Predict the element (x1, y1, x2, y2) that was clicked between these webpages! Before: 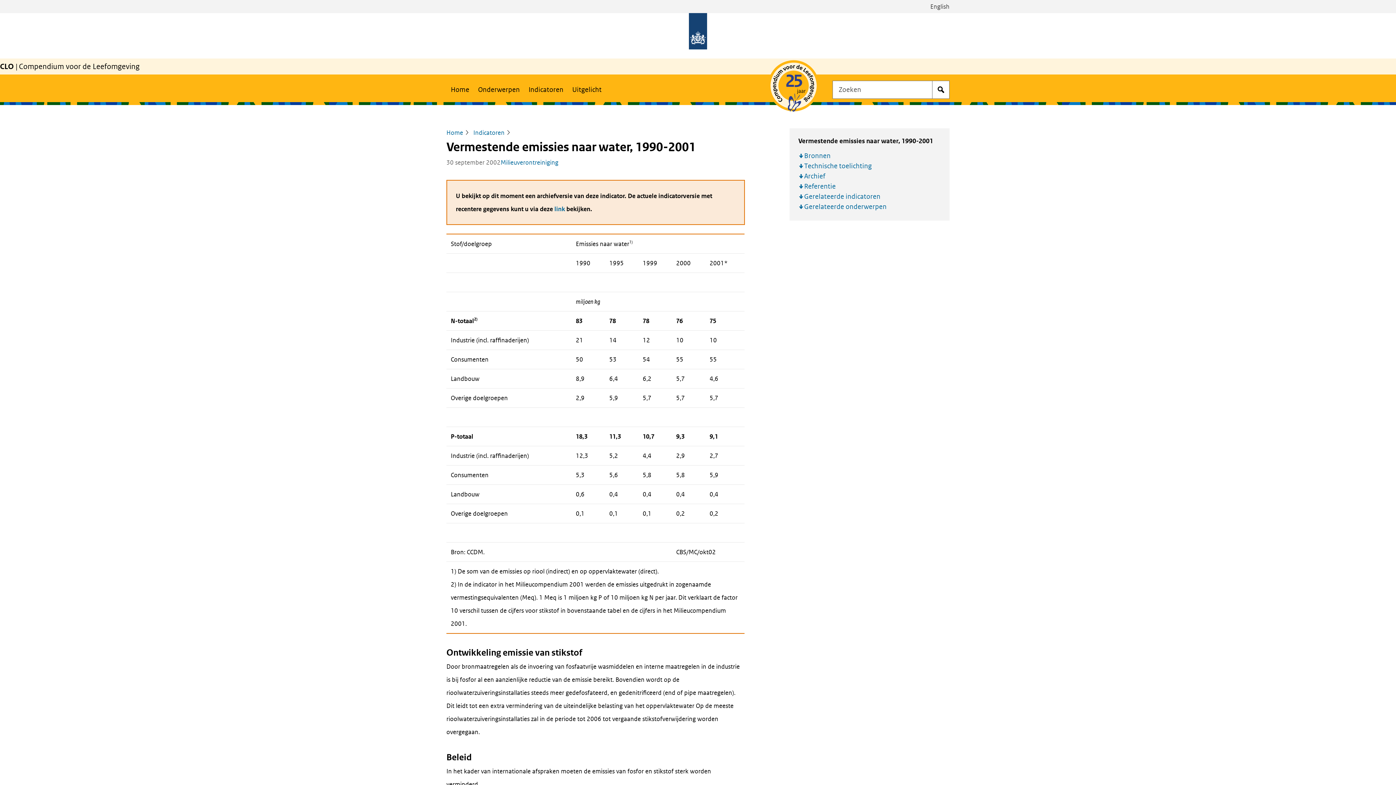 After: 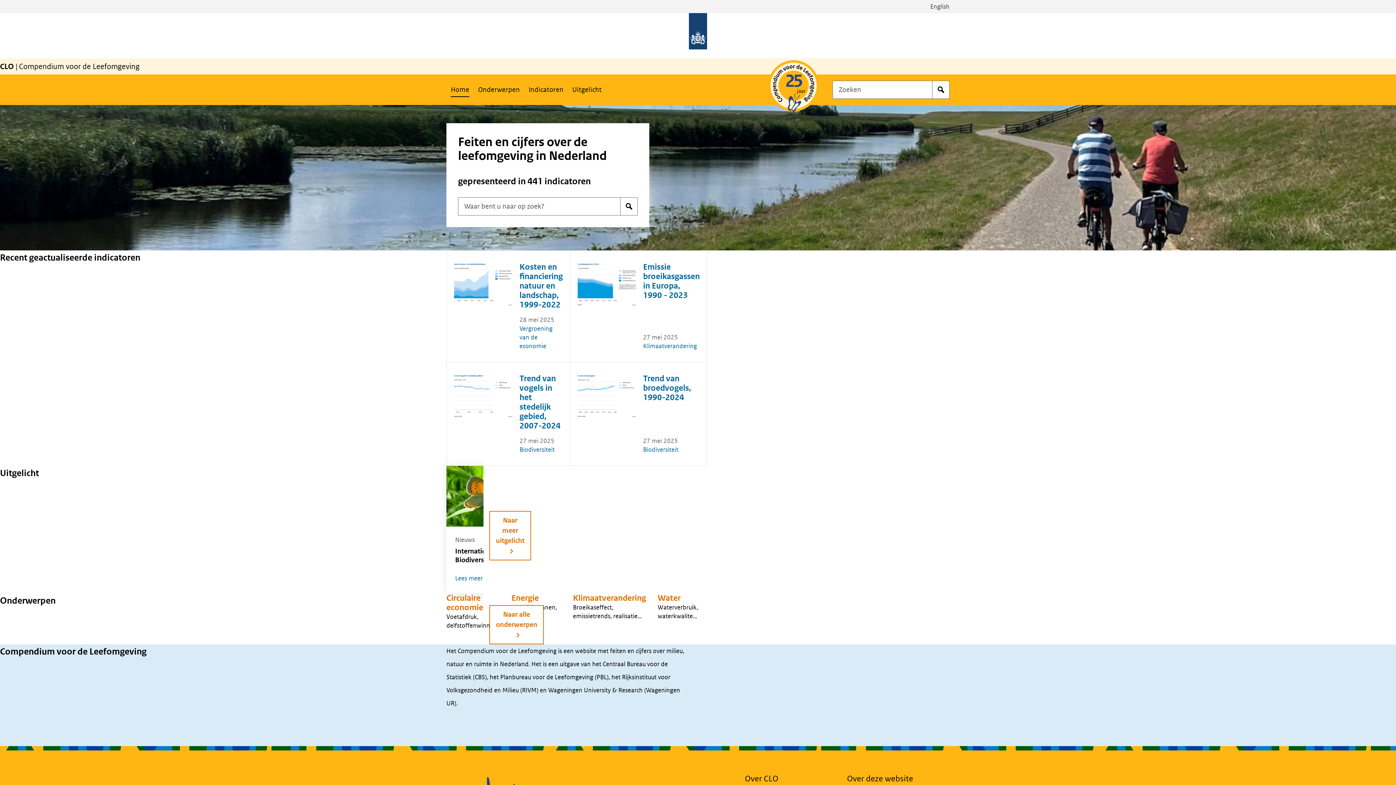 Action: label: Home bbox: (446, 80, 473, 99)